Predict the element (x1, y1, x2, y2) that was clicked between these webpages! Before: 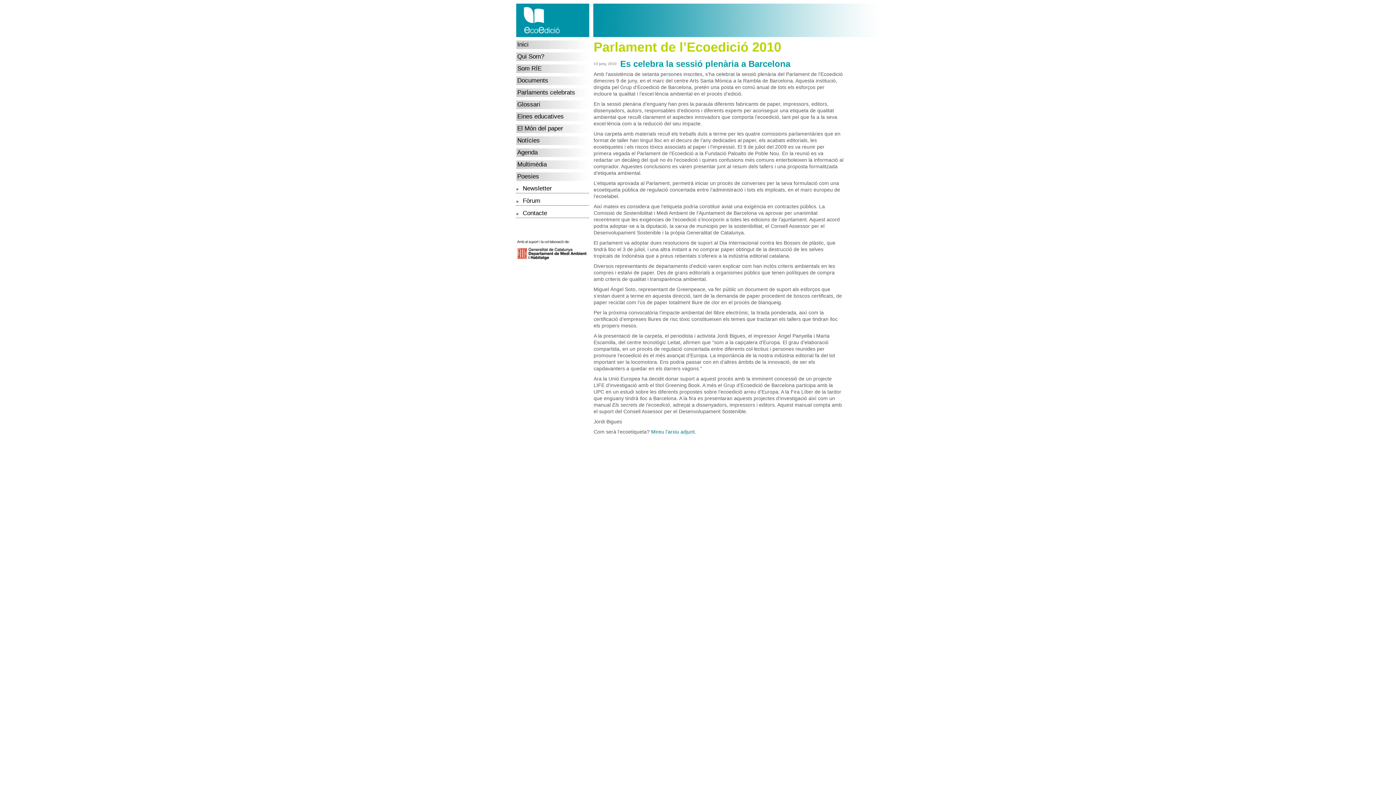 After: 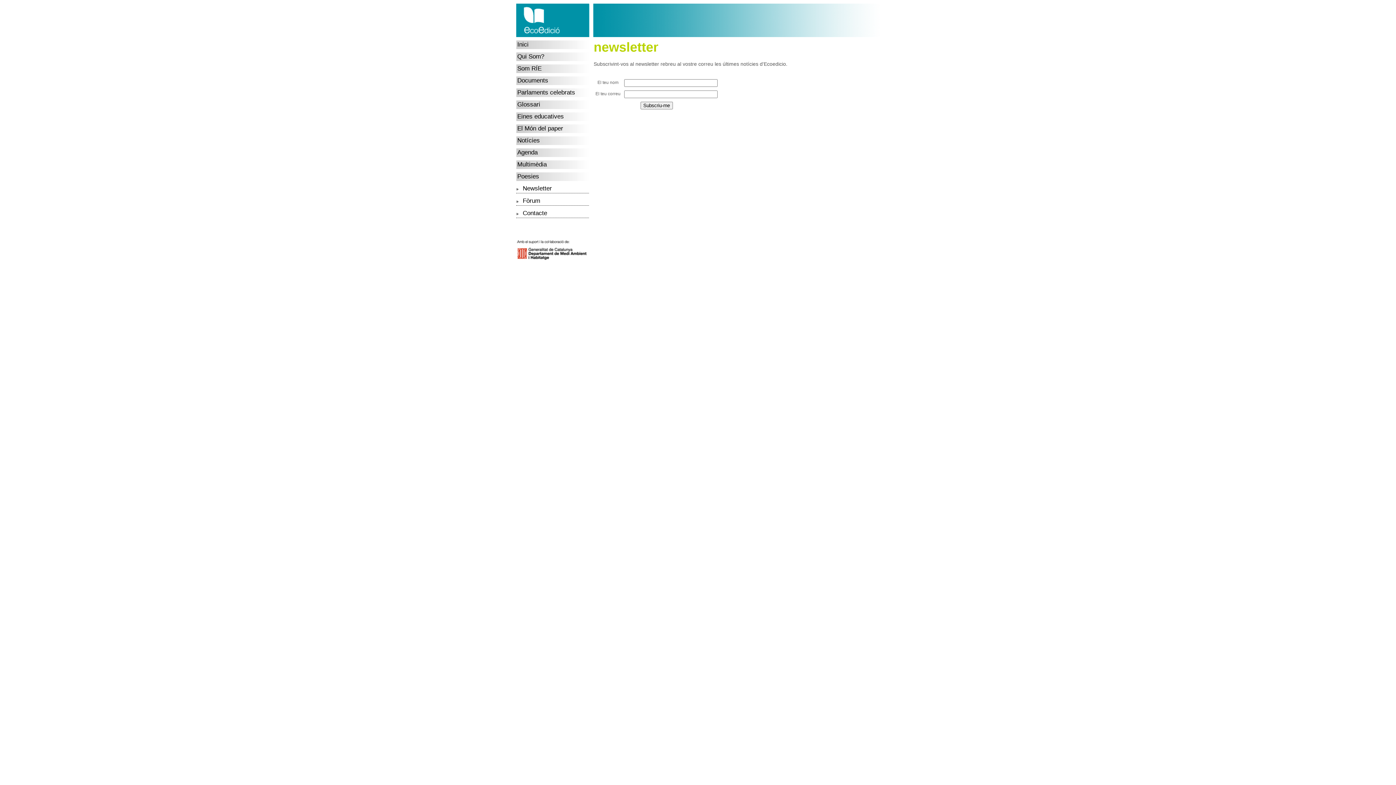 Action: label: Newsletter bbox: (522, 185, 552, 192)